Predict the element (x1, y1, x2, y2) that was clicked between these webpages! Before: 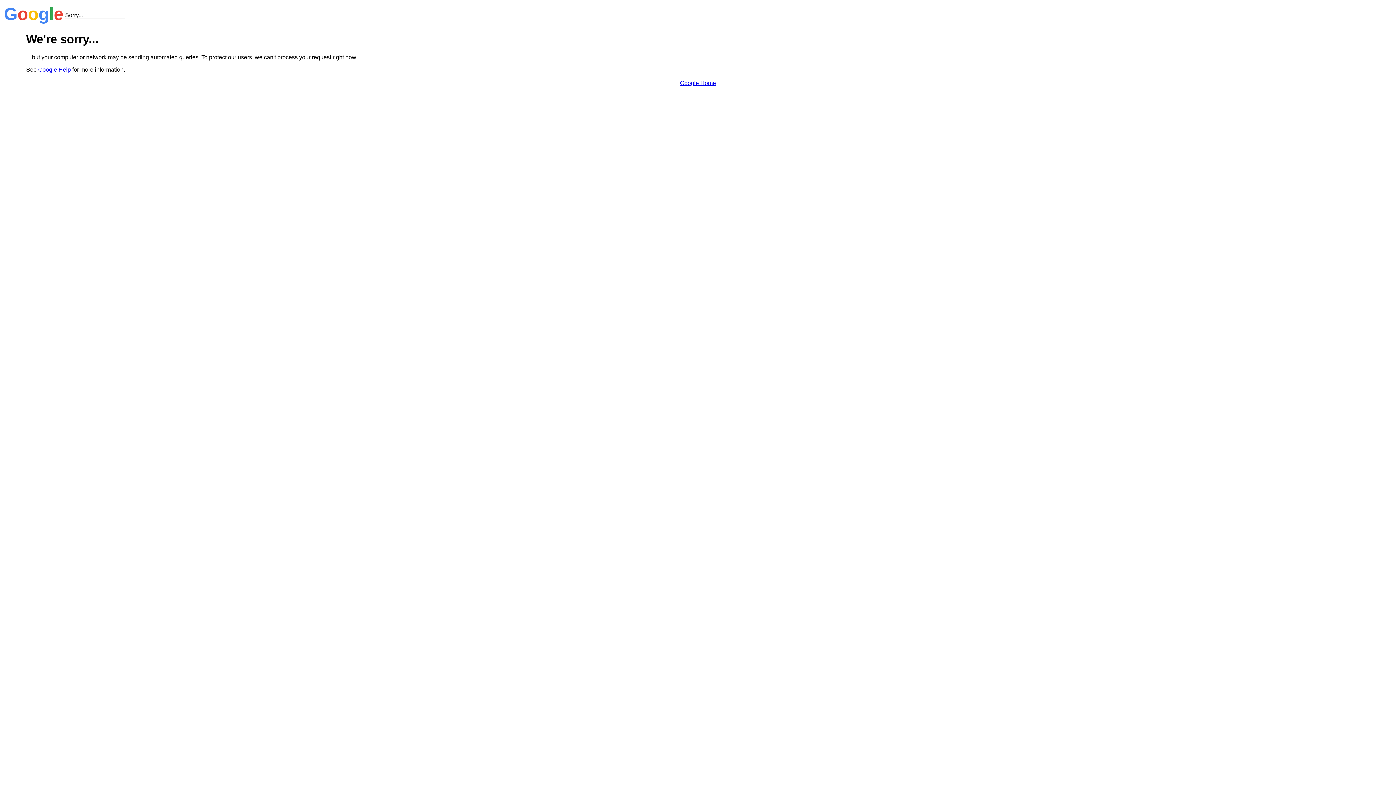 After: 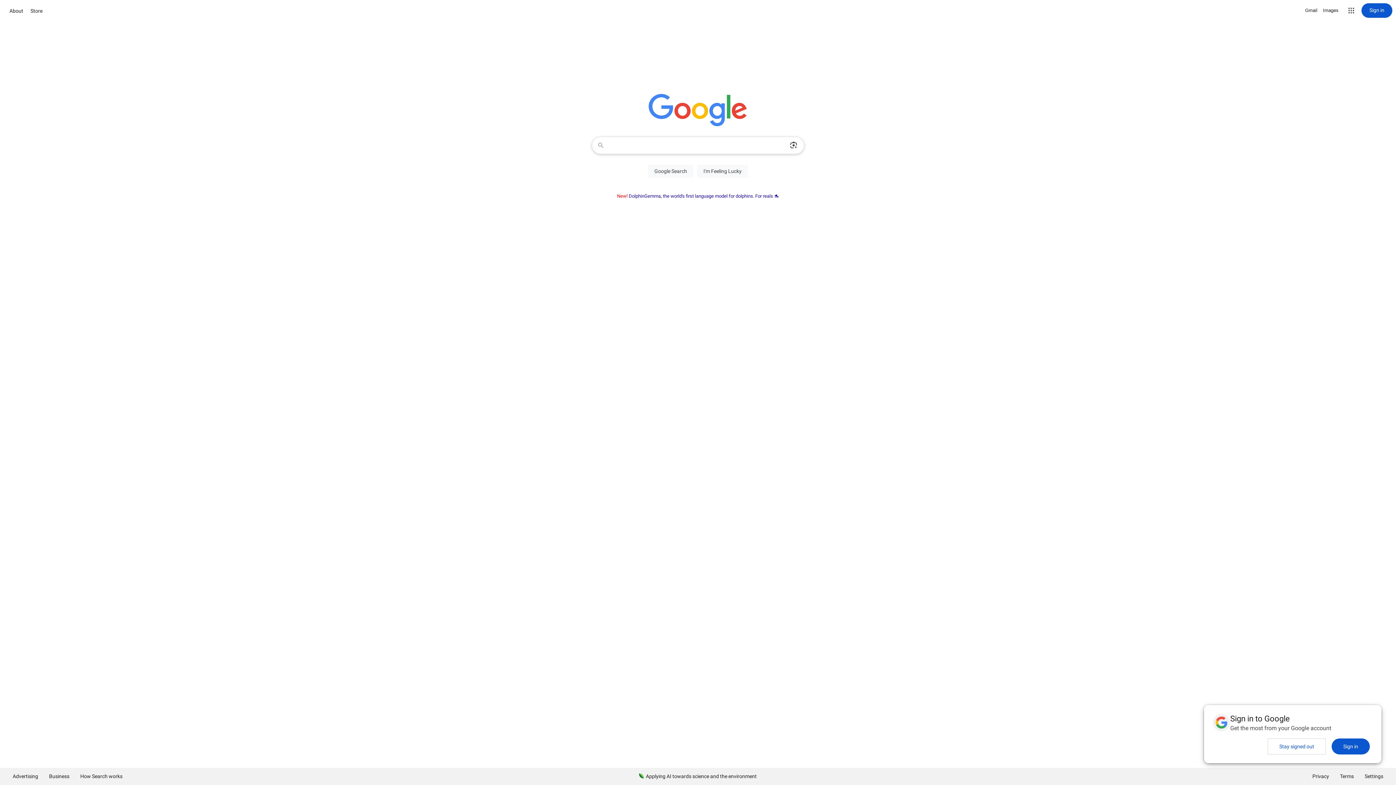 Action: label: Google Home bbox: (680, 79, 716, 86)